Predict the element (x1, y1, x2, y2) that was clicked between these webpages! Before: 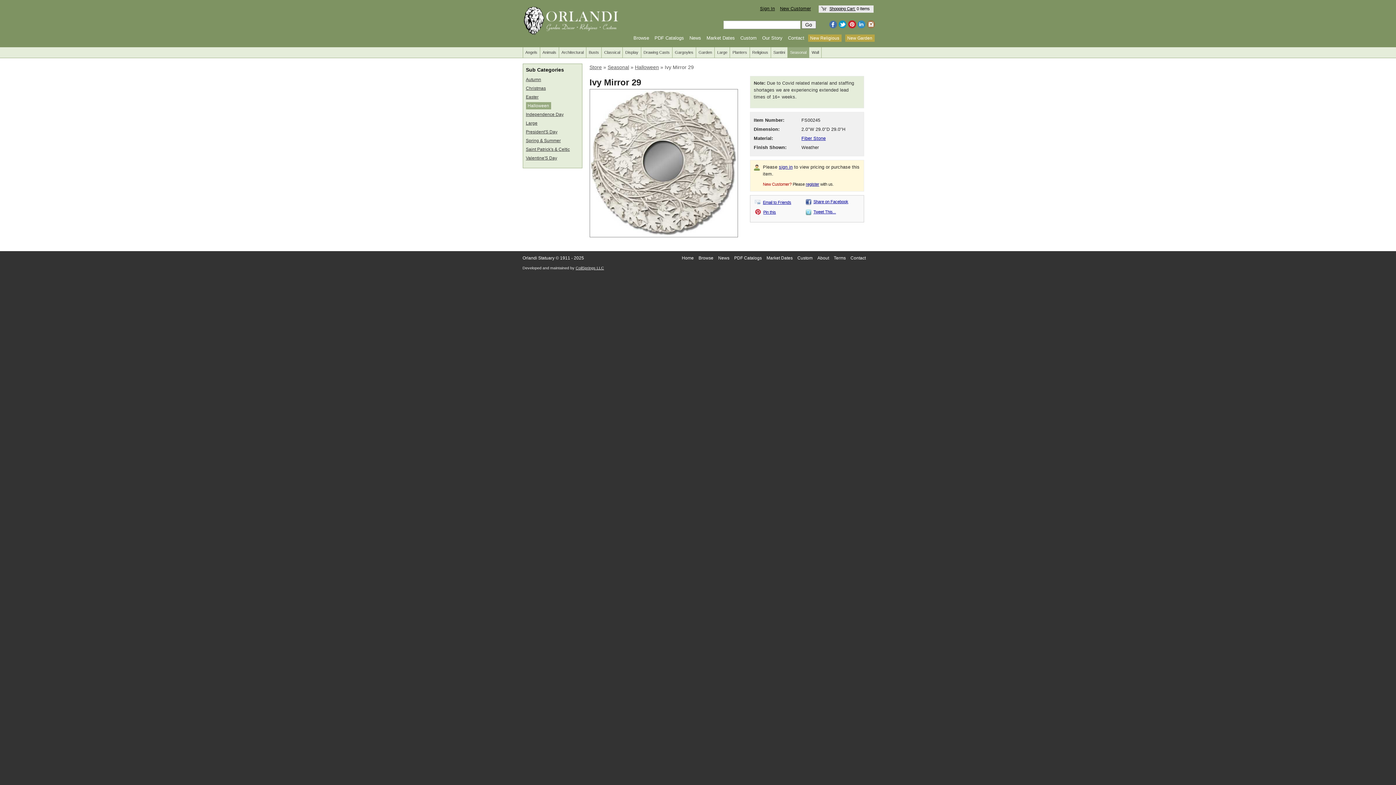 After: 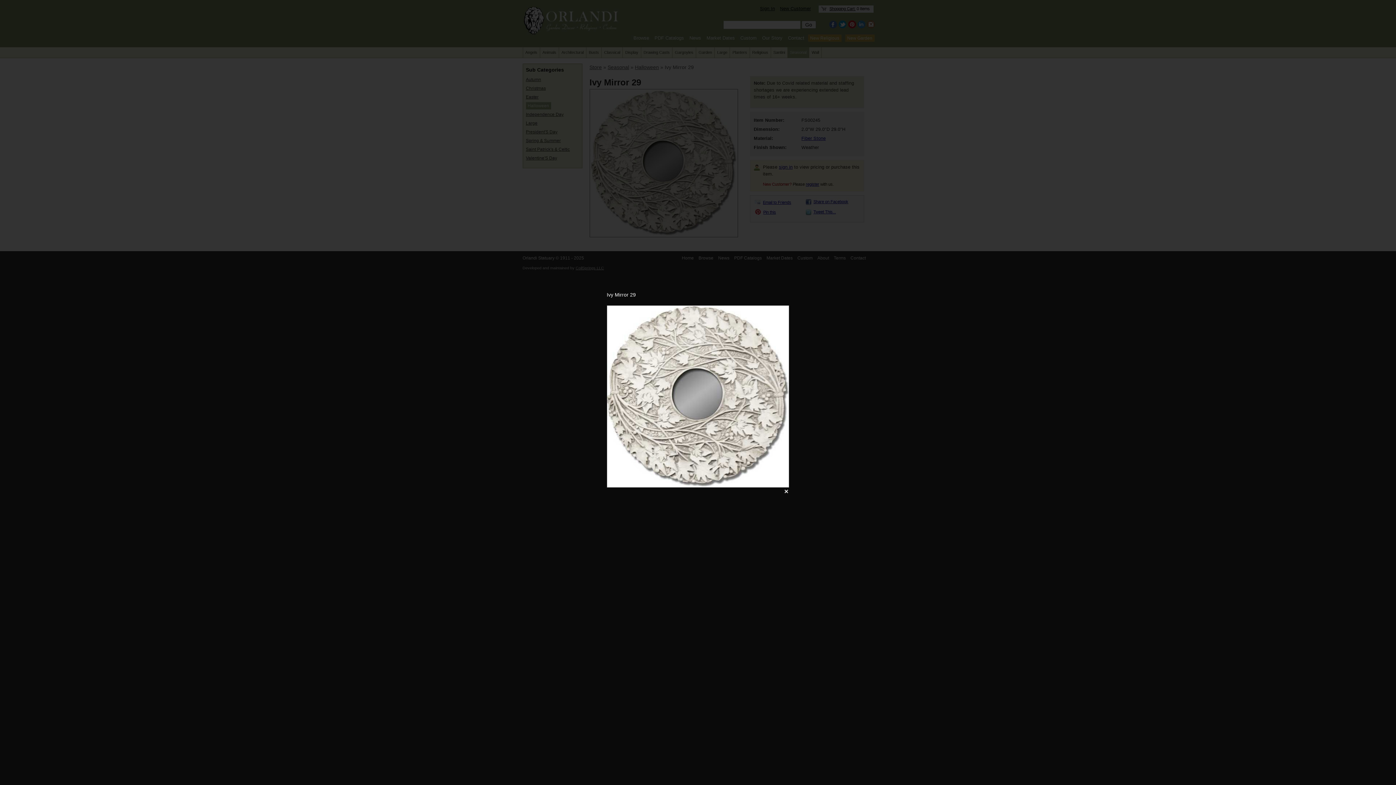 Action: bbox: (591, 231, 736, 237)